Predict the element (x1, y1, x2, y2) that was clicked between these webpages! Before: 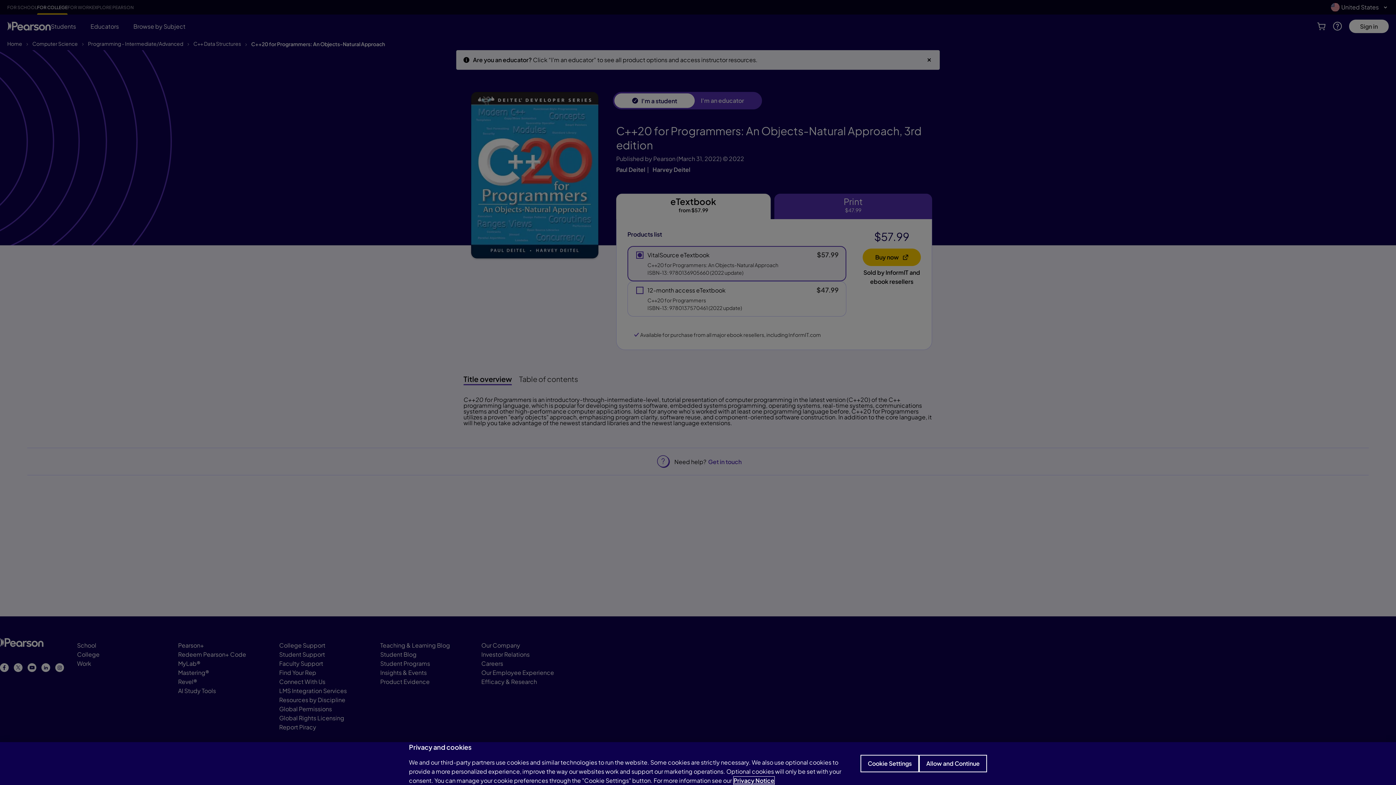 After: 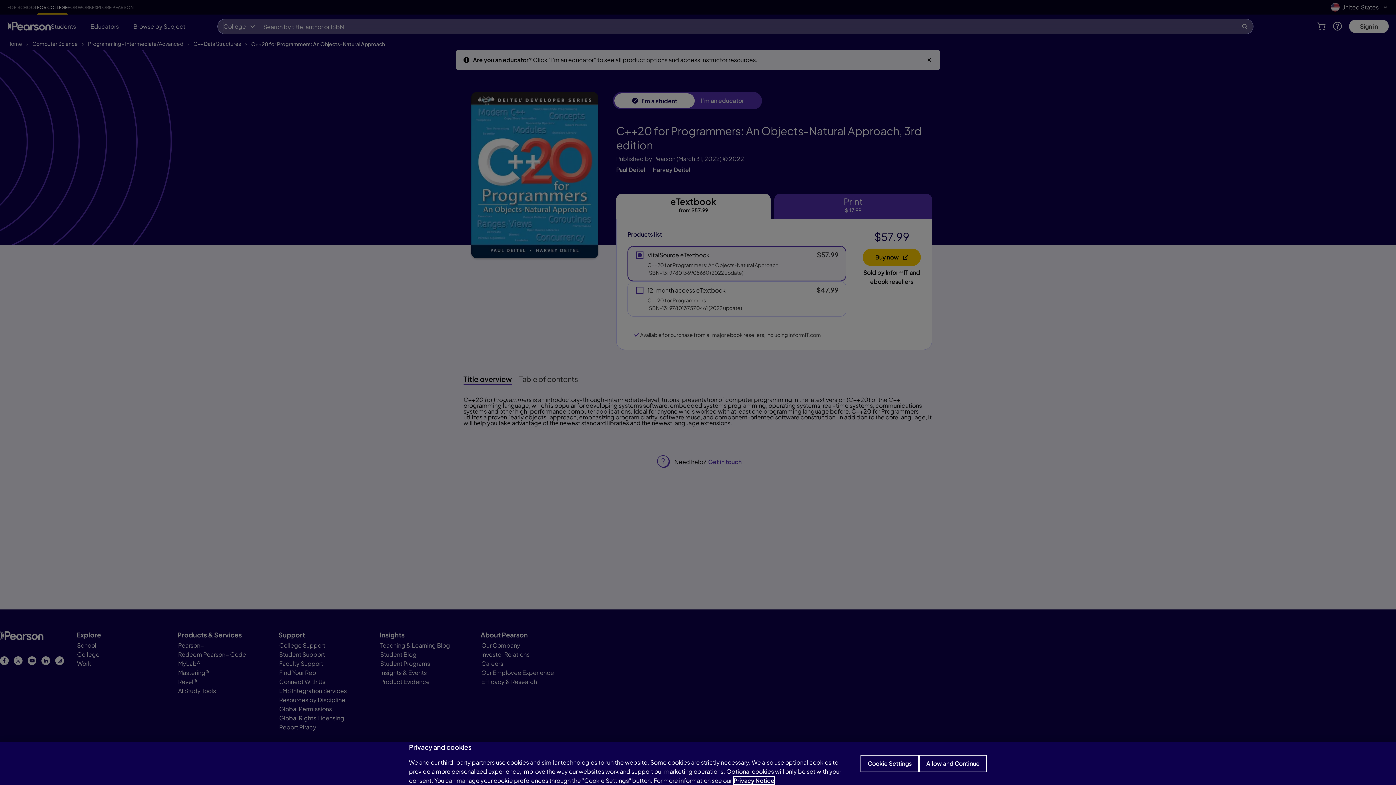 Action: bbox: (733, 777, 774, 784) label: Privacy Notice, opens in a new tab